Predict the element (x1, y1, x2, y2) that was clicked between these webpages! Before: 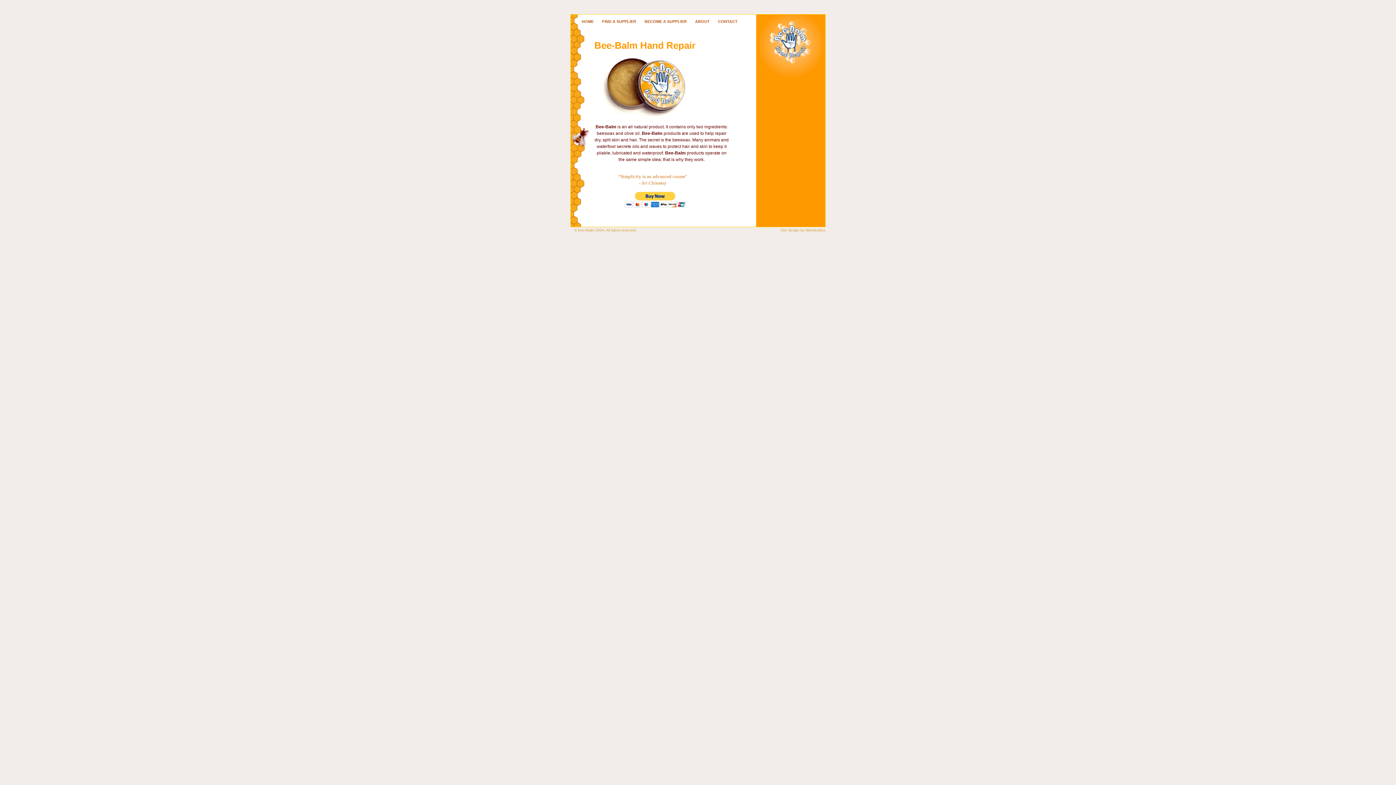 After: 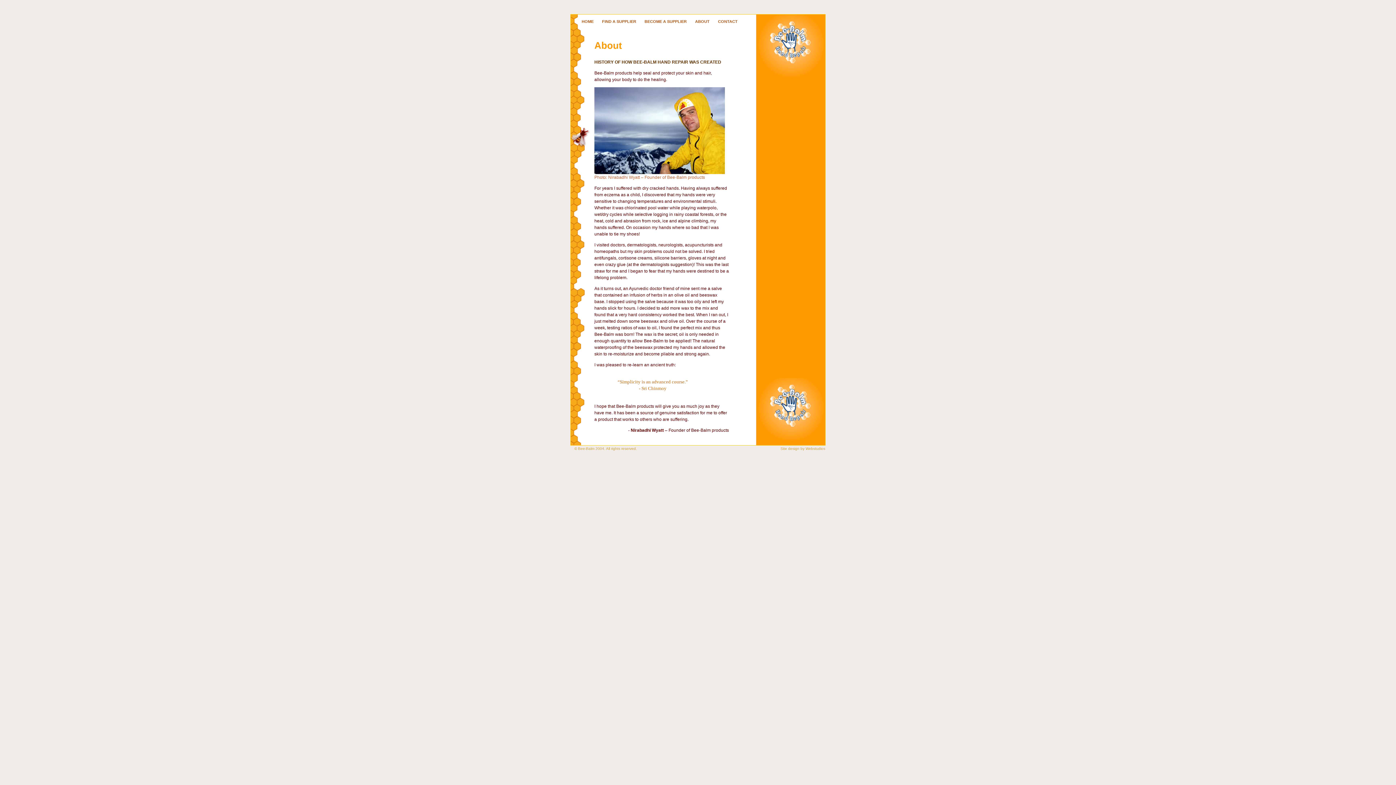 Action: bbox: (691, 19, 713, 23) label: ABOUT